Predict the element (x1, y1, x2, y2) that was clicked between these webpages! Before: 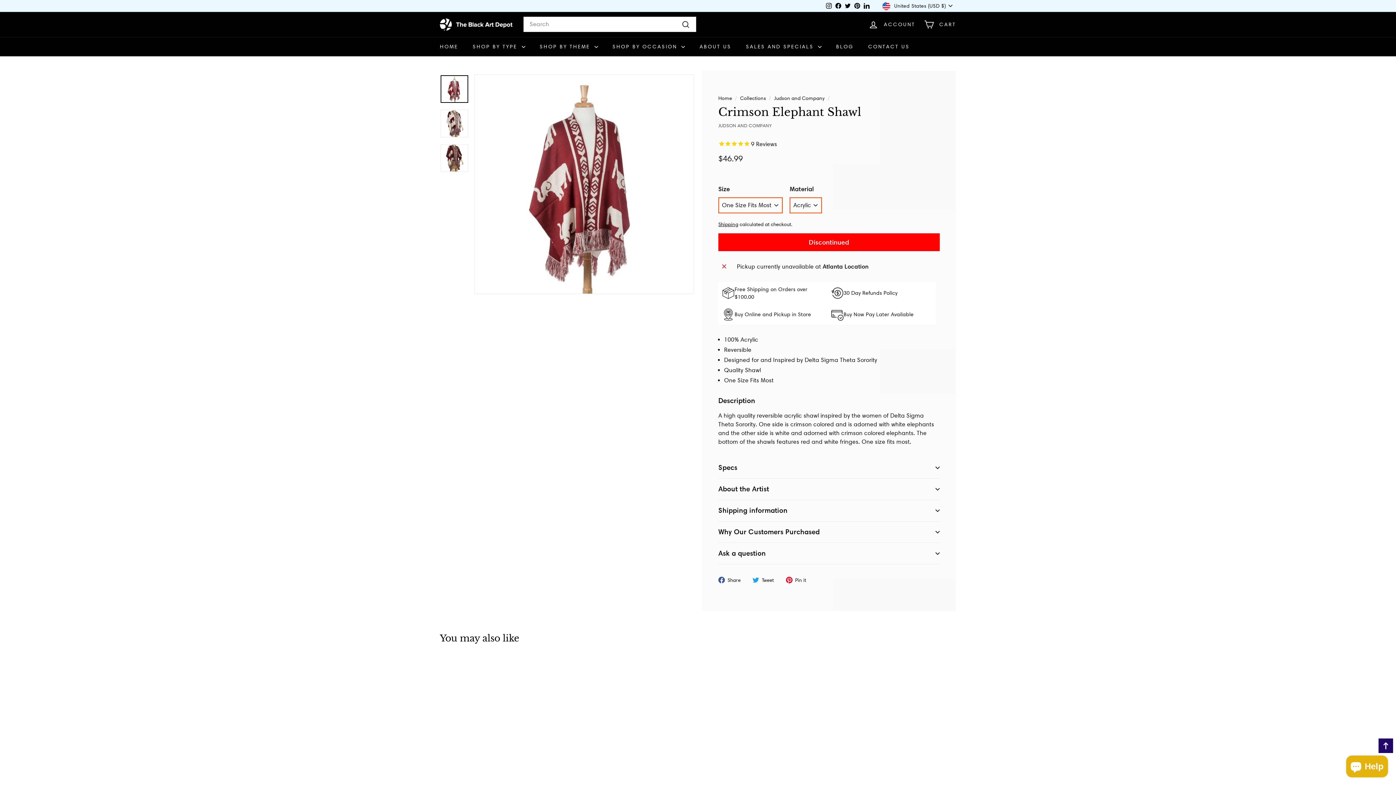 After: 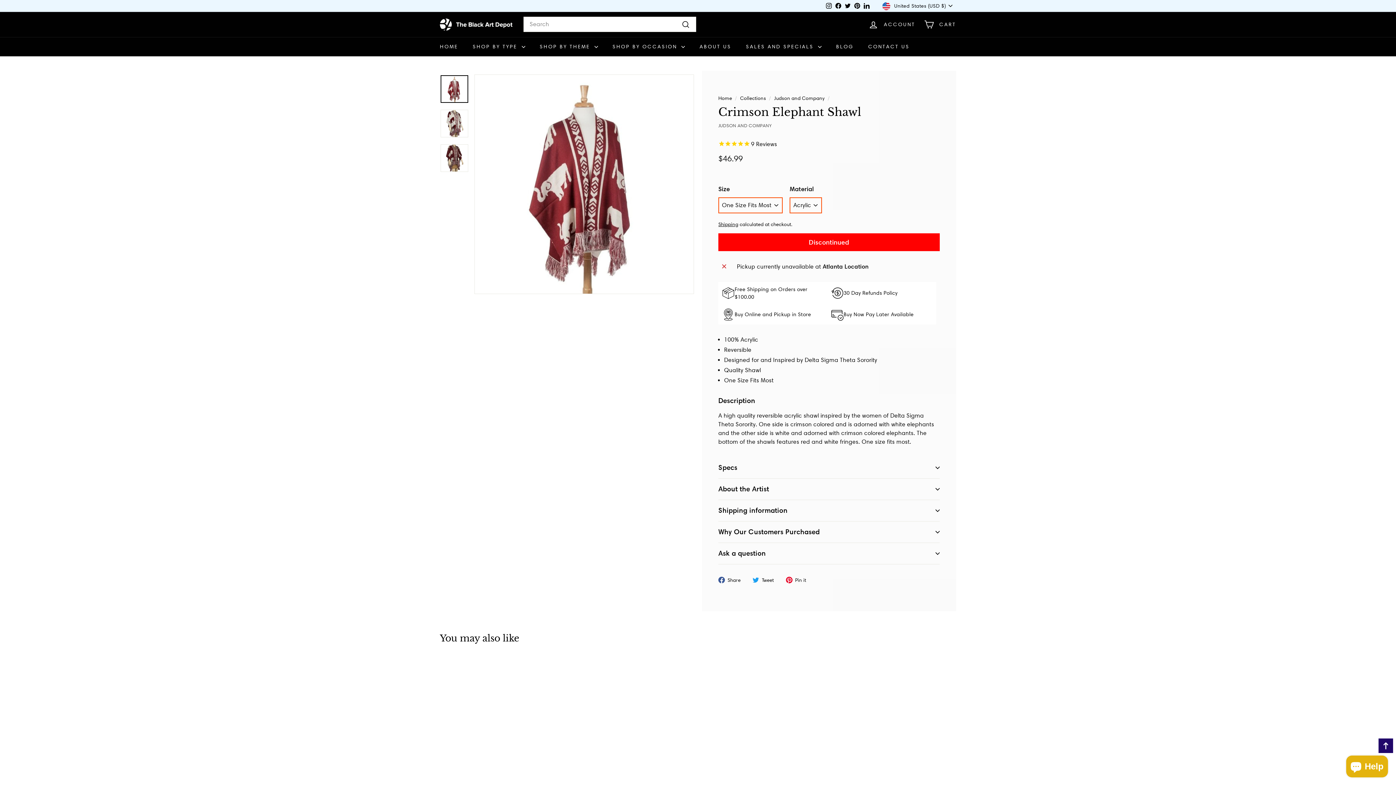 Action: bbox: (440, 75, 468, 102)